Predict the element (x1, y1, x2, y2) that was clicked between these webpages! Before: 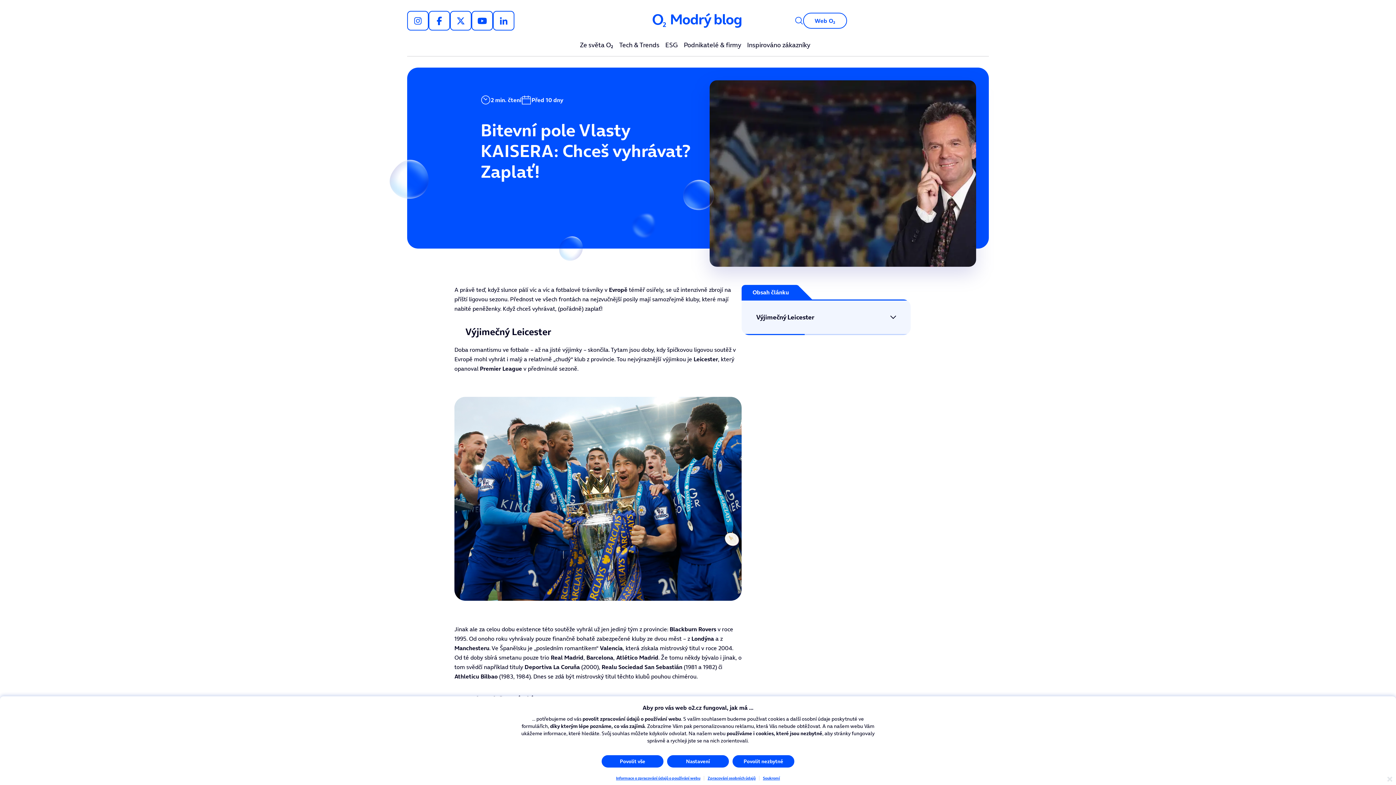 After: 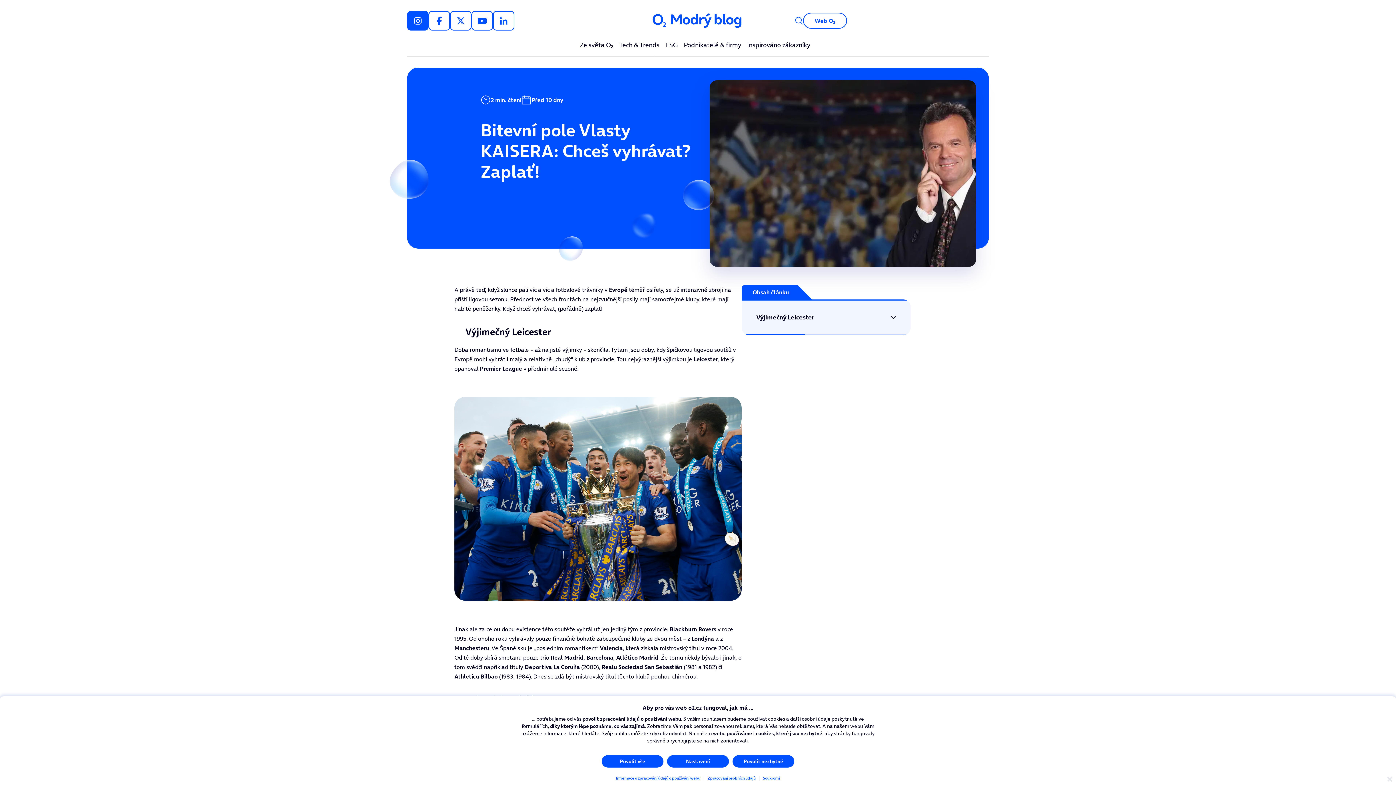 Action: bbox: (407, 10, 428, 30)